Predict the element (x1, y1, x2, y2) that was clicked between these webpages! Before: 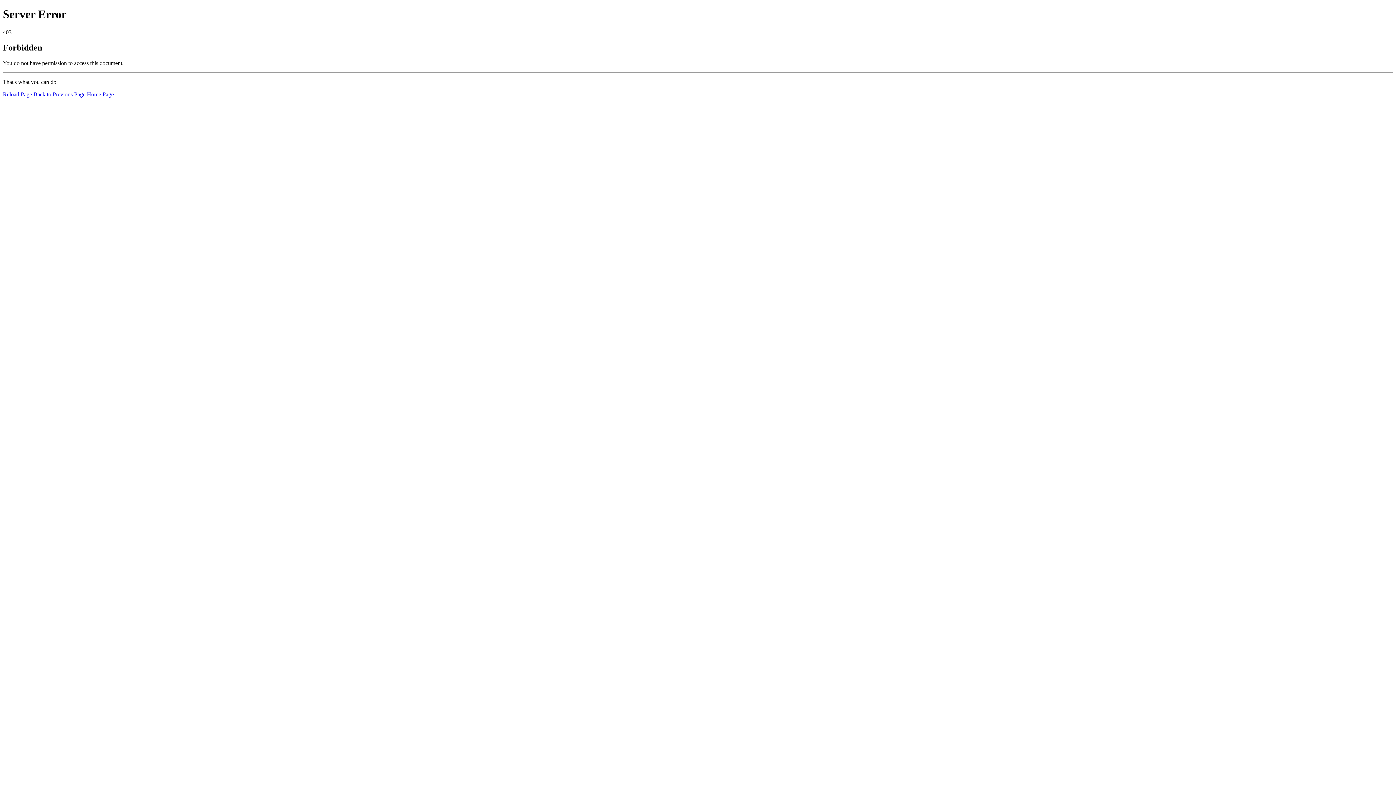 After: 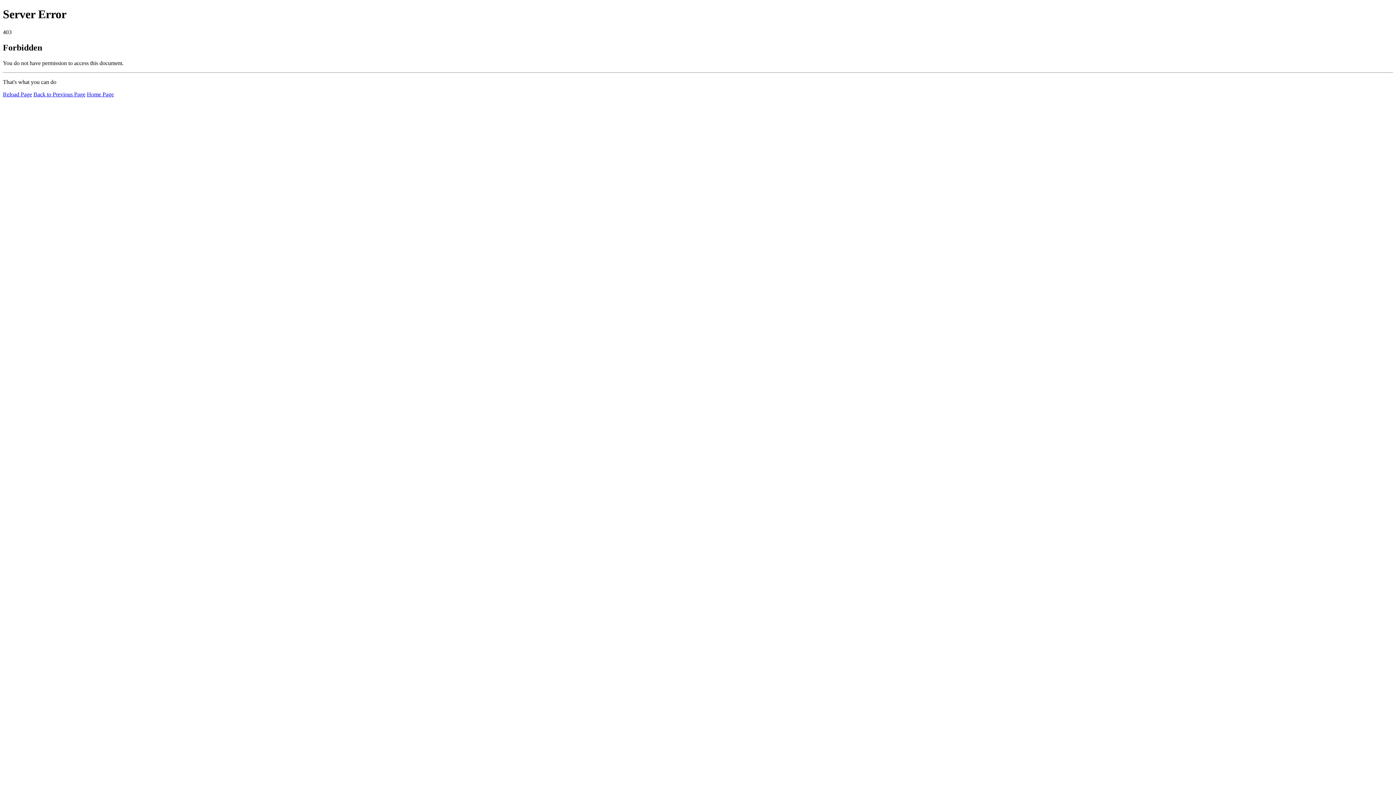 Action: label: Home Page bbox: (86, 91, 113, 97)